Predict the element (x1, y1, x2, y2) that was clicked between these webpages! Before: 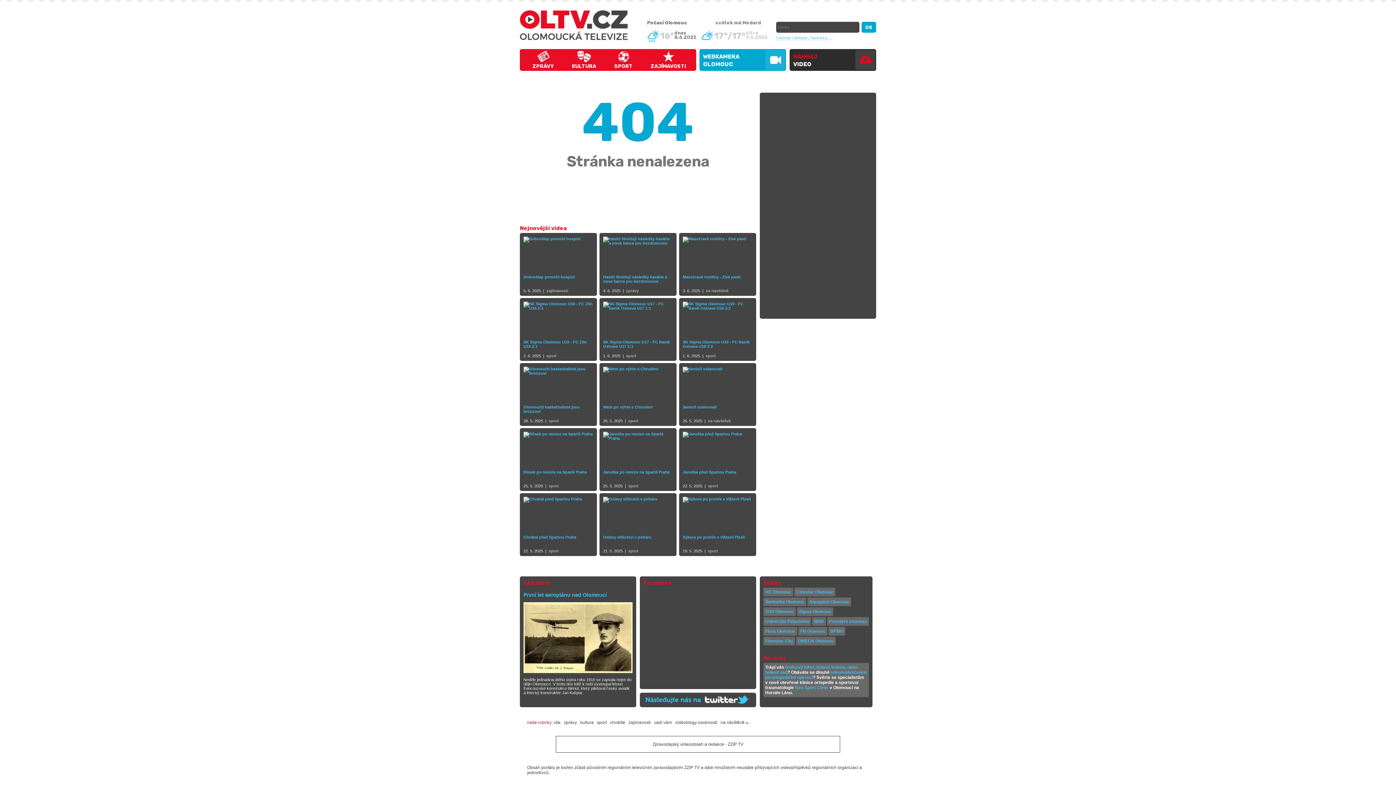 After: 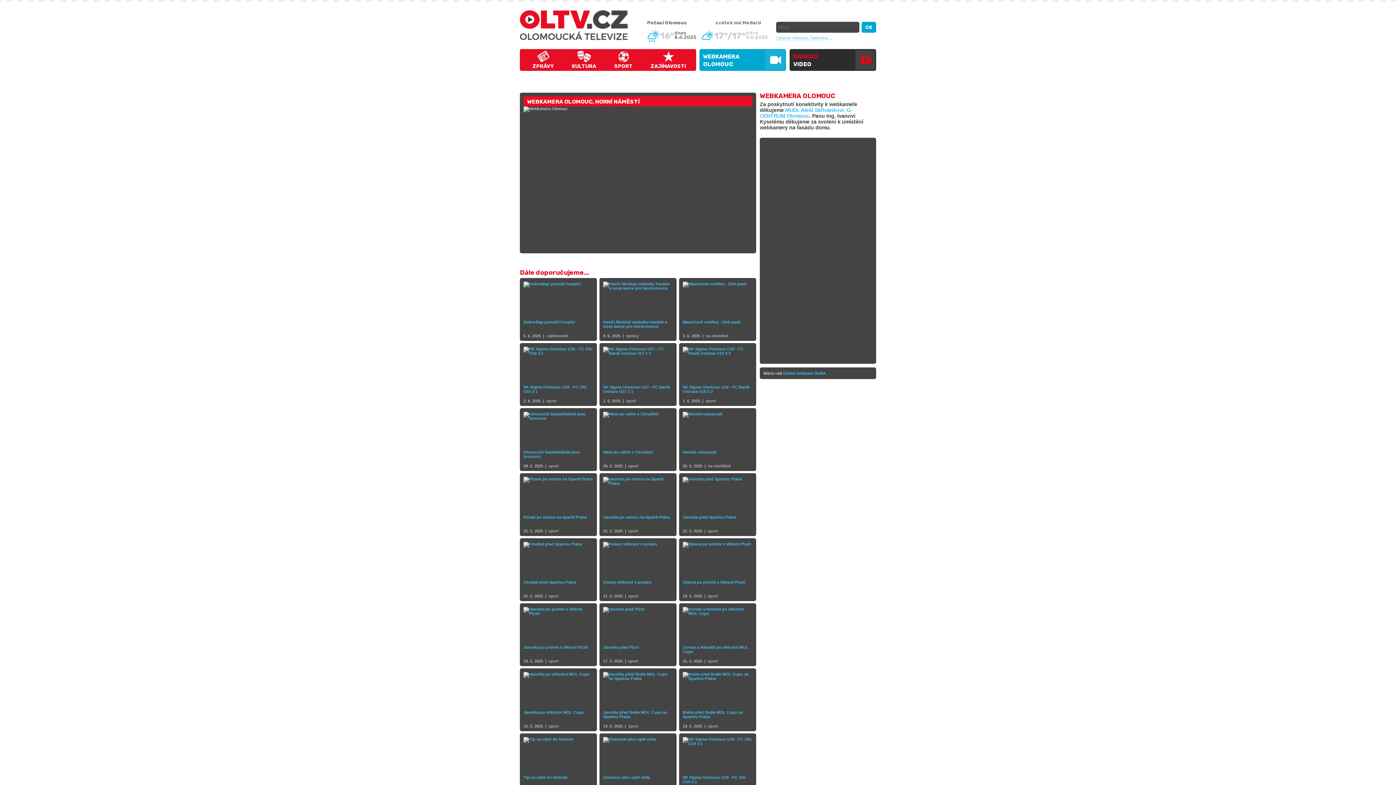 Action: label: WEBKAMERA
OLOMOUC bbox: (699, 49, 786, 70)